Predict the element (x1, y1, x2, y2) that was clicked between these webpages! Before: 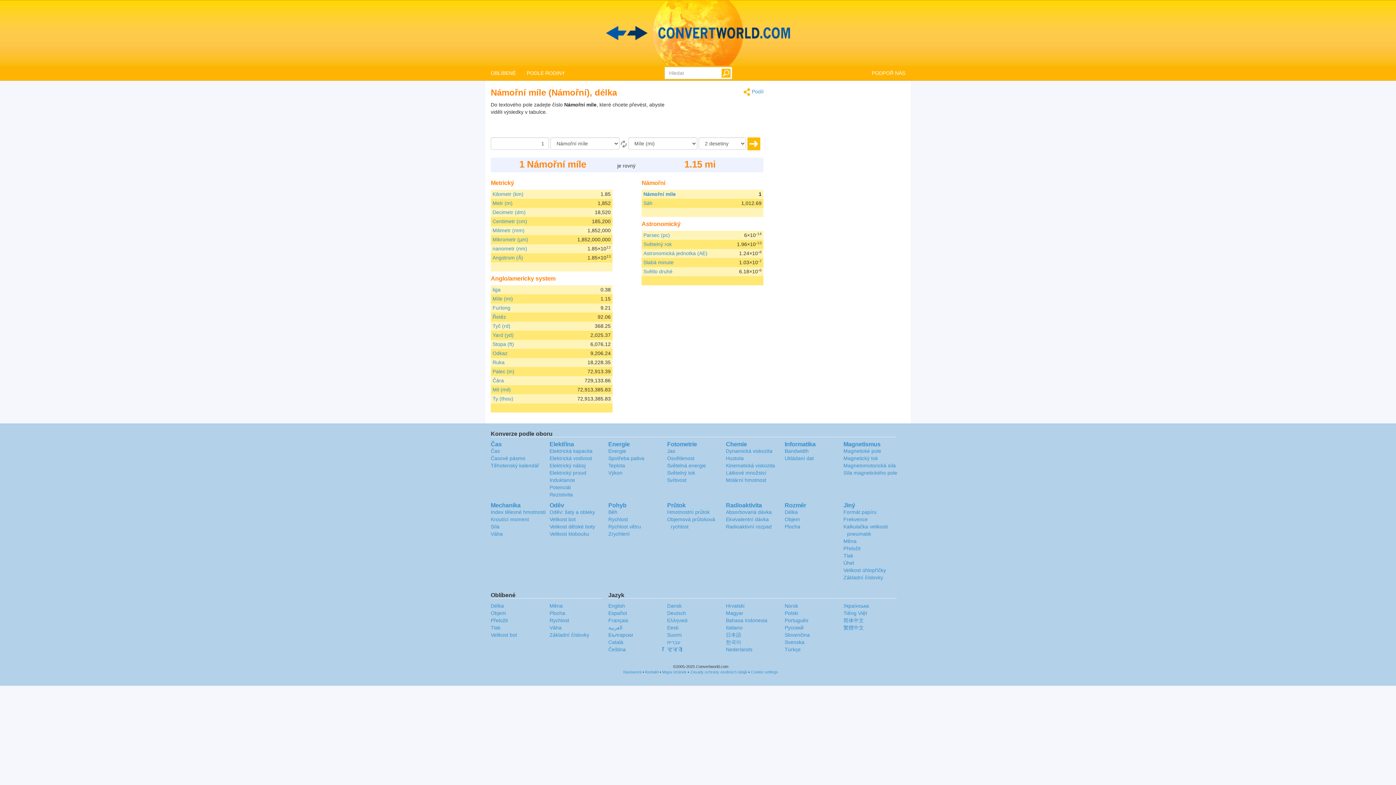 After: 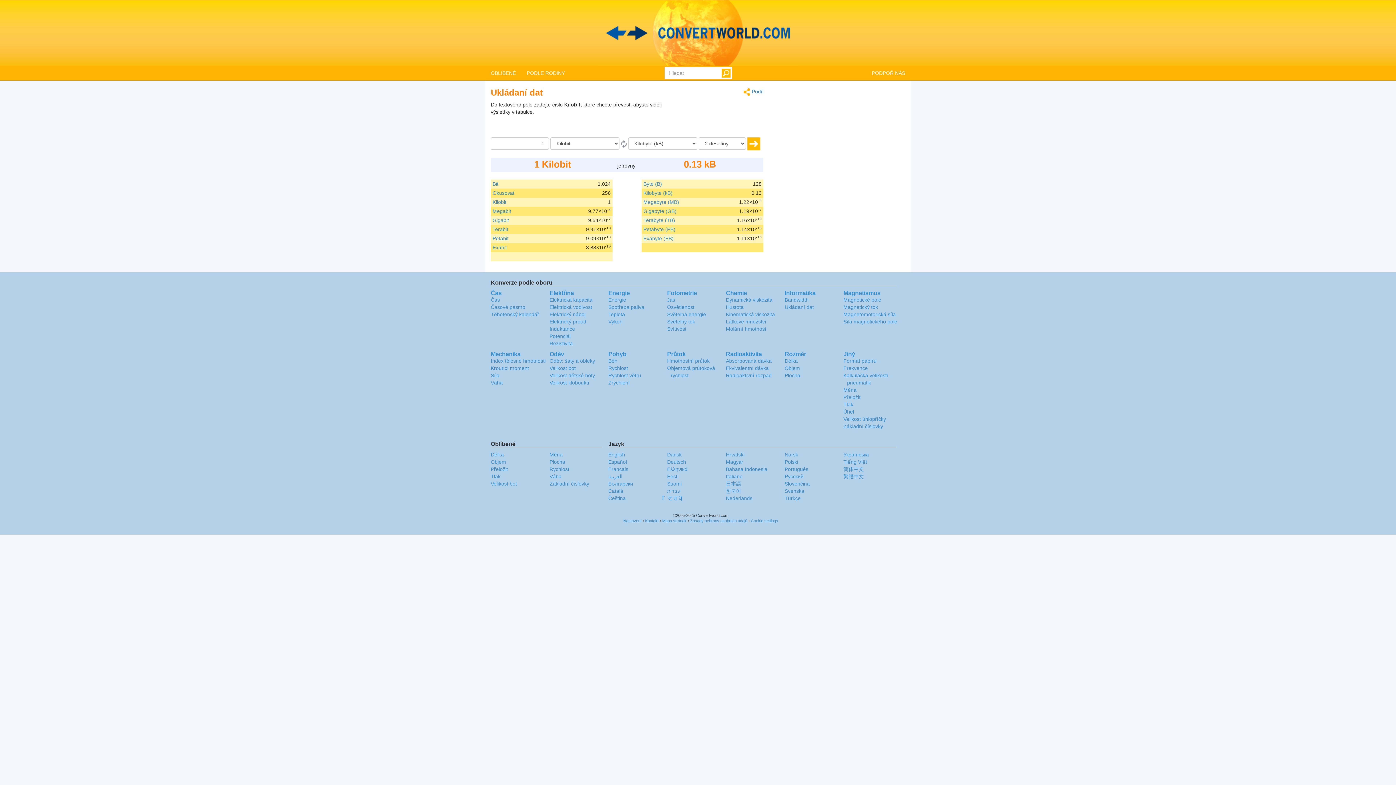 Action: bbox: (784, 455, 813, 461) label: Ukládaní dat